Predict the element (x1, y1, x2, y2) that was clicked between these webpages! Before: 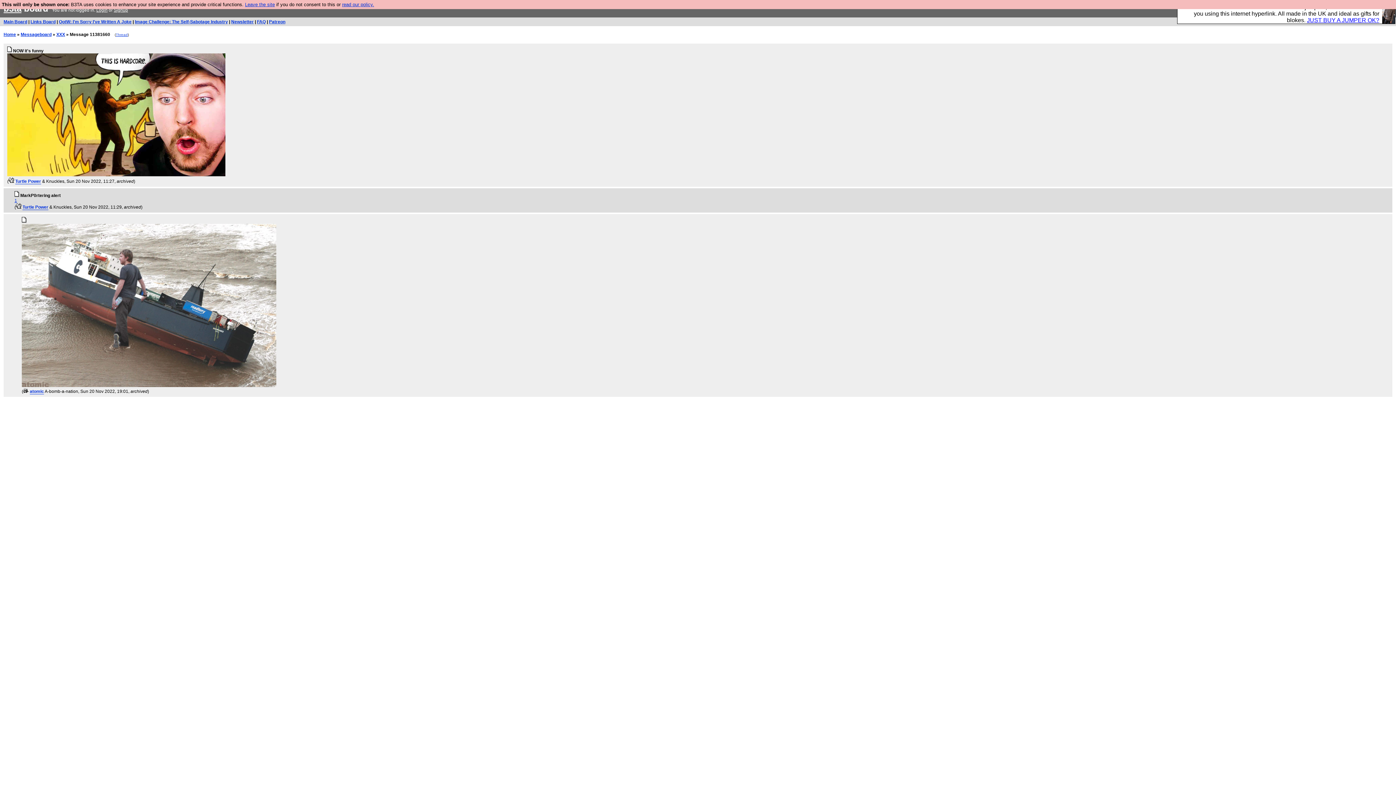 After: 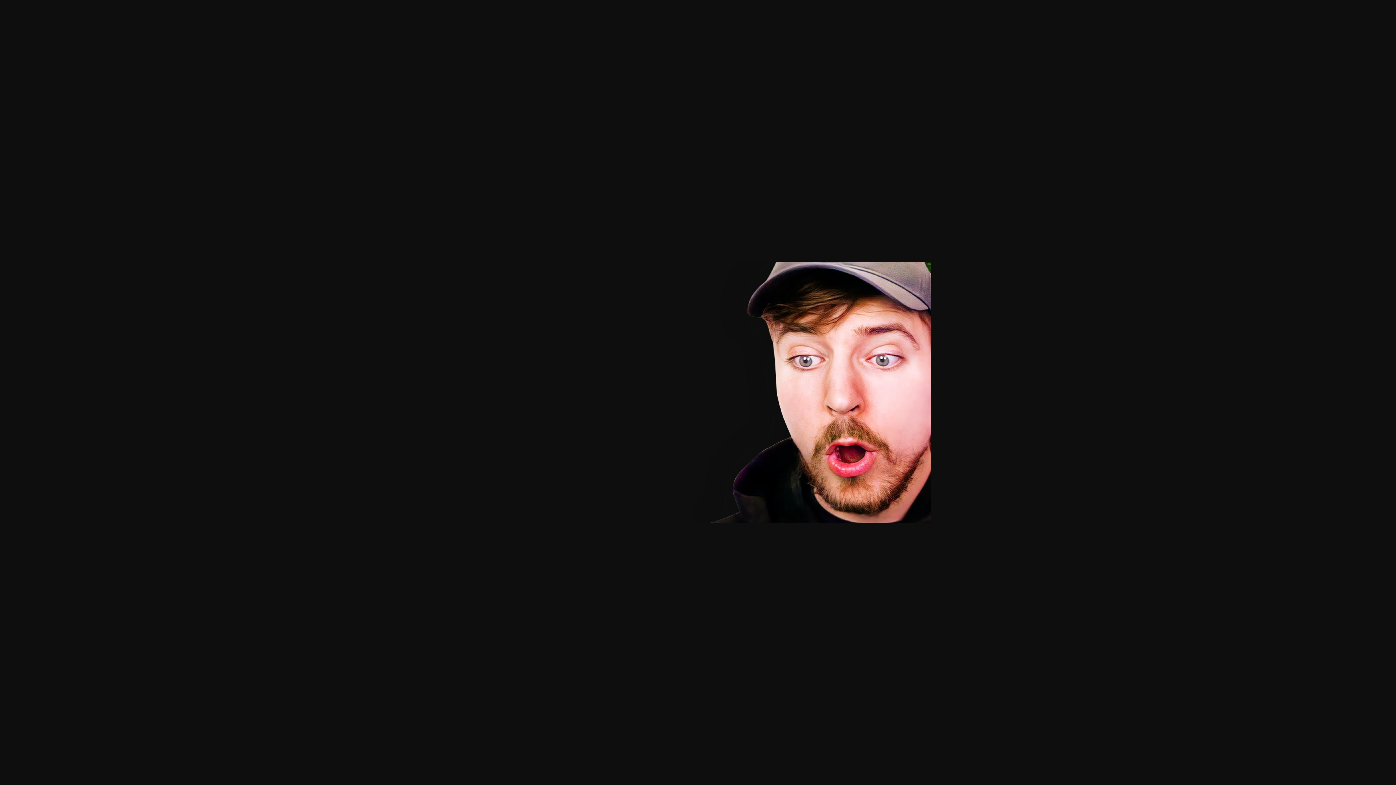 Action: bbox: (14, 198, 17, 203) label: 1